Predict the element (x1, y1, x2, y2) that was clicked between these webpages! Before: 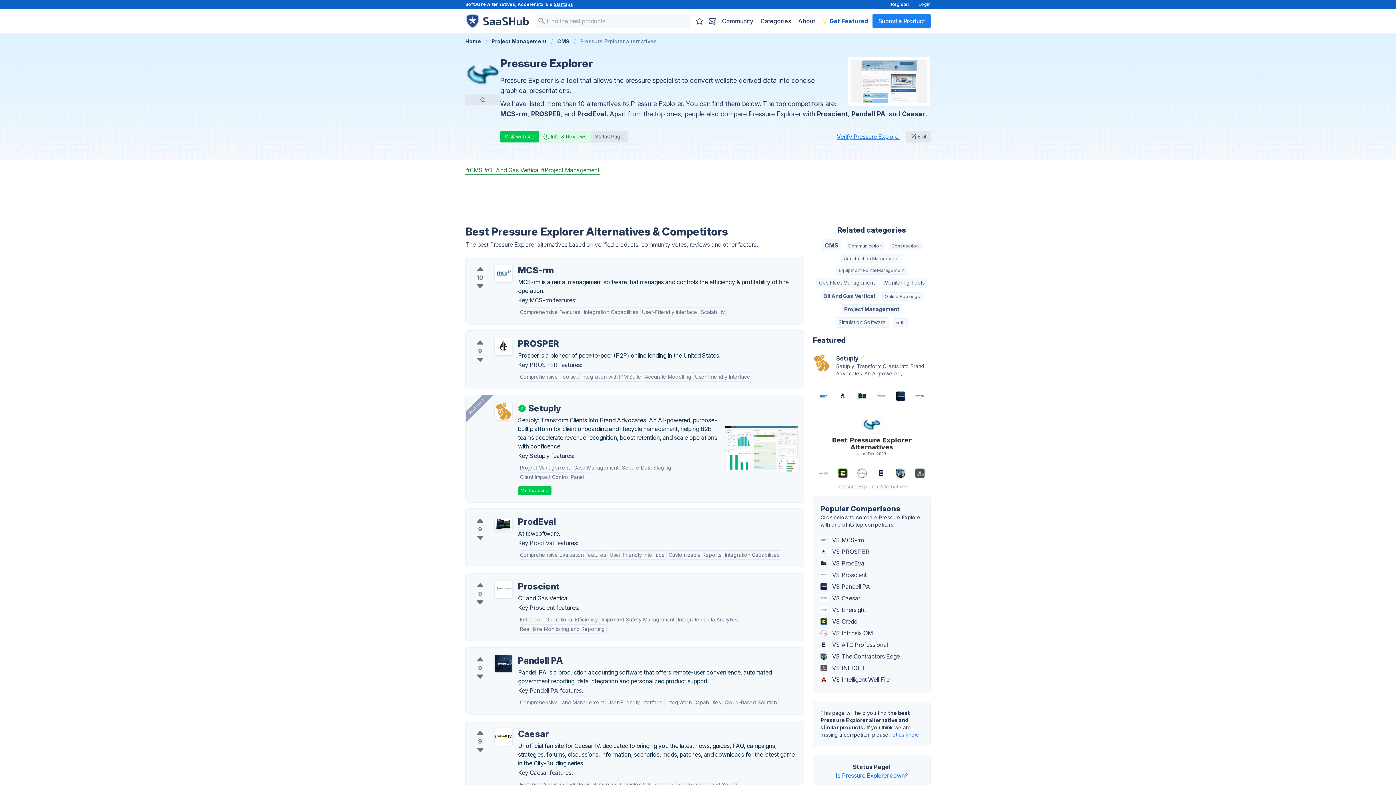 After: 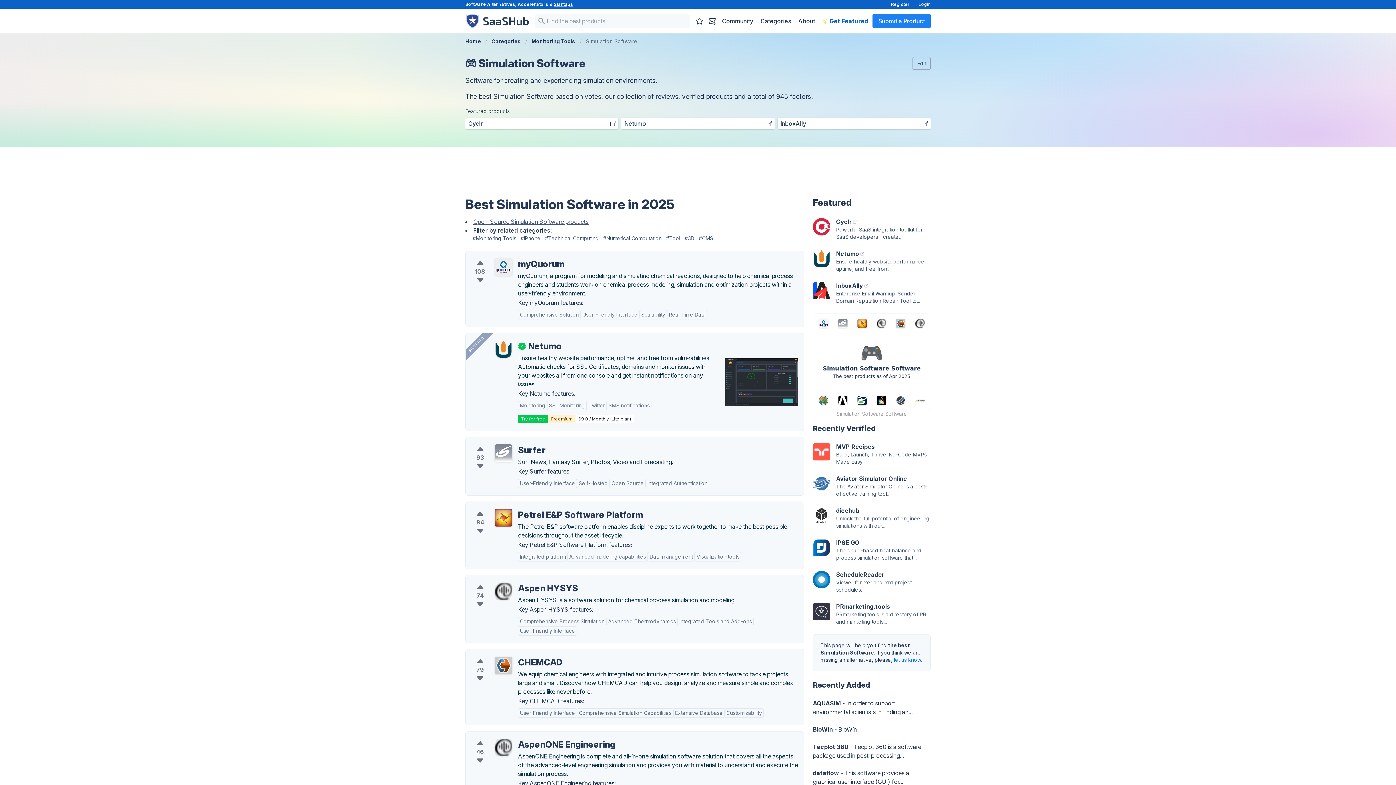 Action: bbox: (836, 317, 888, 327) label: Simulation Software